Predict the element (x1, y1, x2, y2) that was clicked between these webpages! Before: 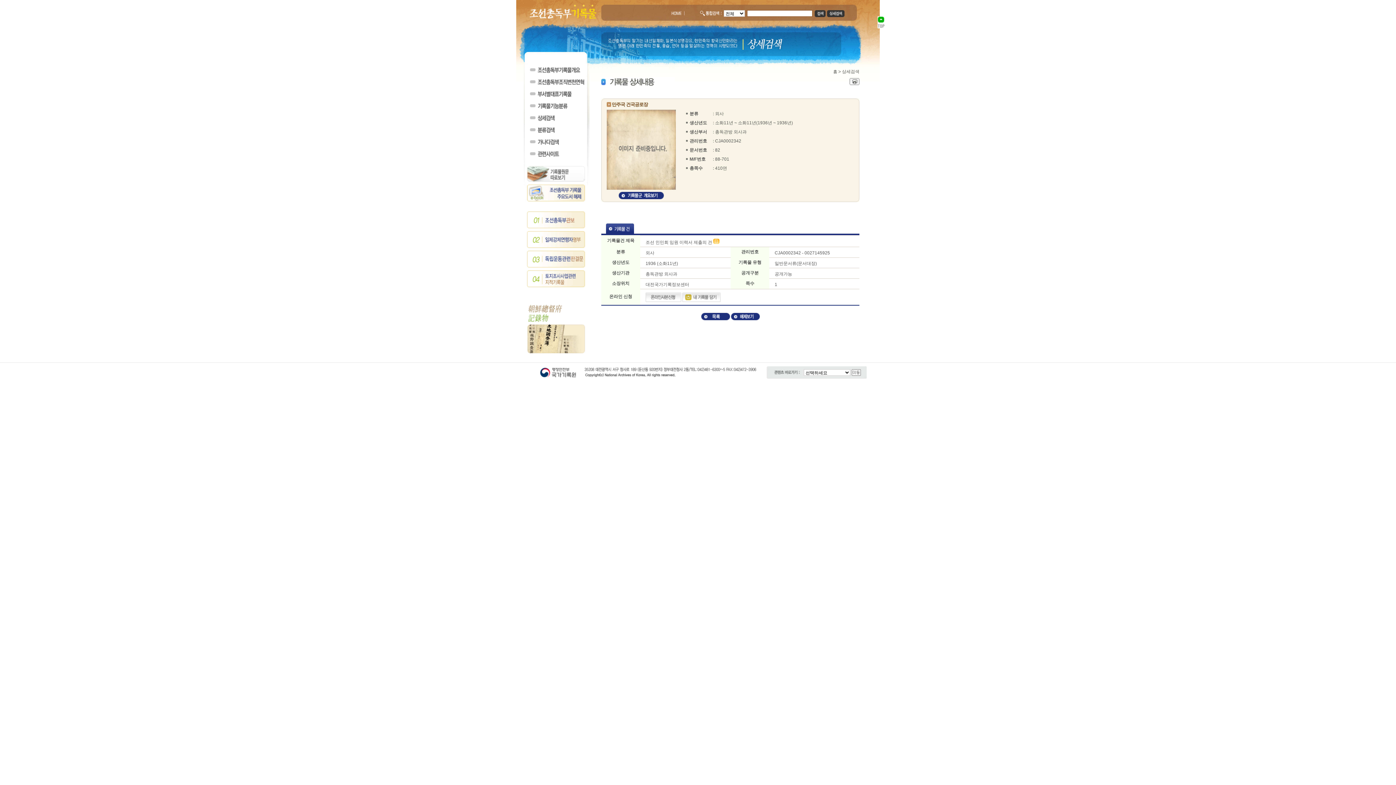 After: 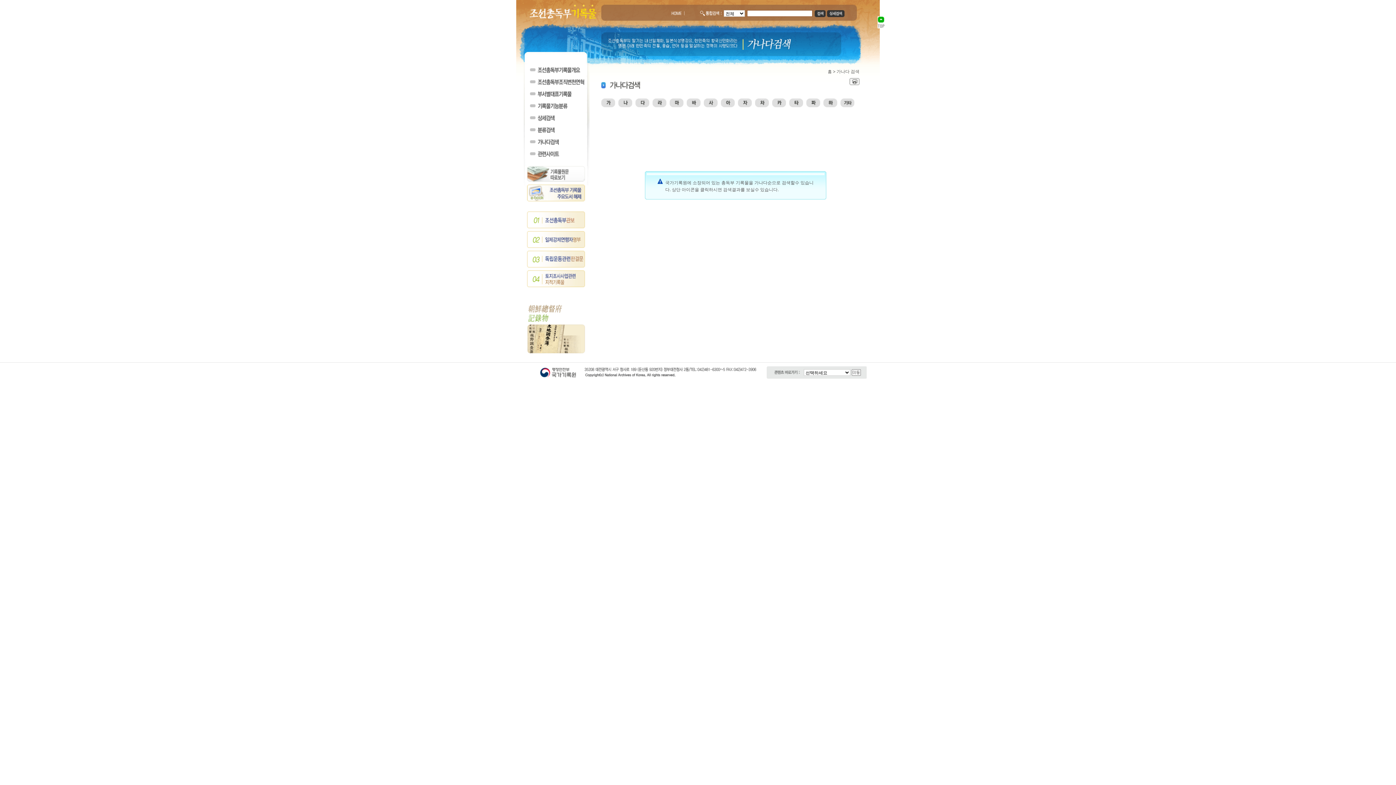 Action: bbox: (524, 143, 587, 148)